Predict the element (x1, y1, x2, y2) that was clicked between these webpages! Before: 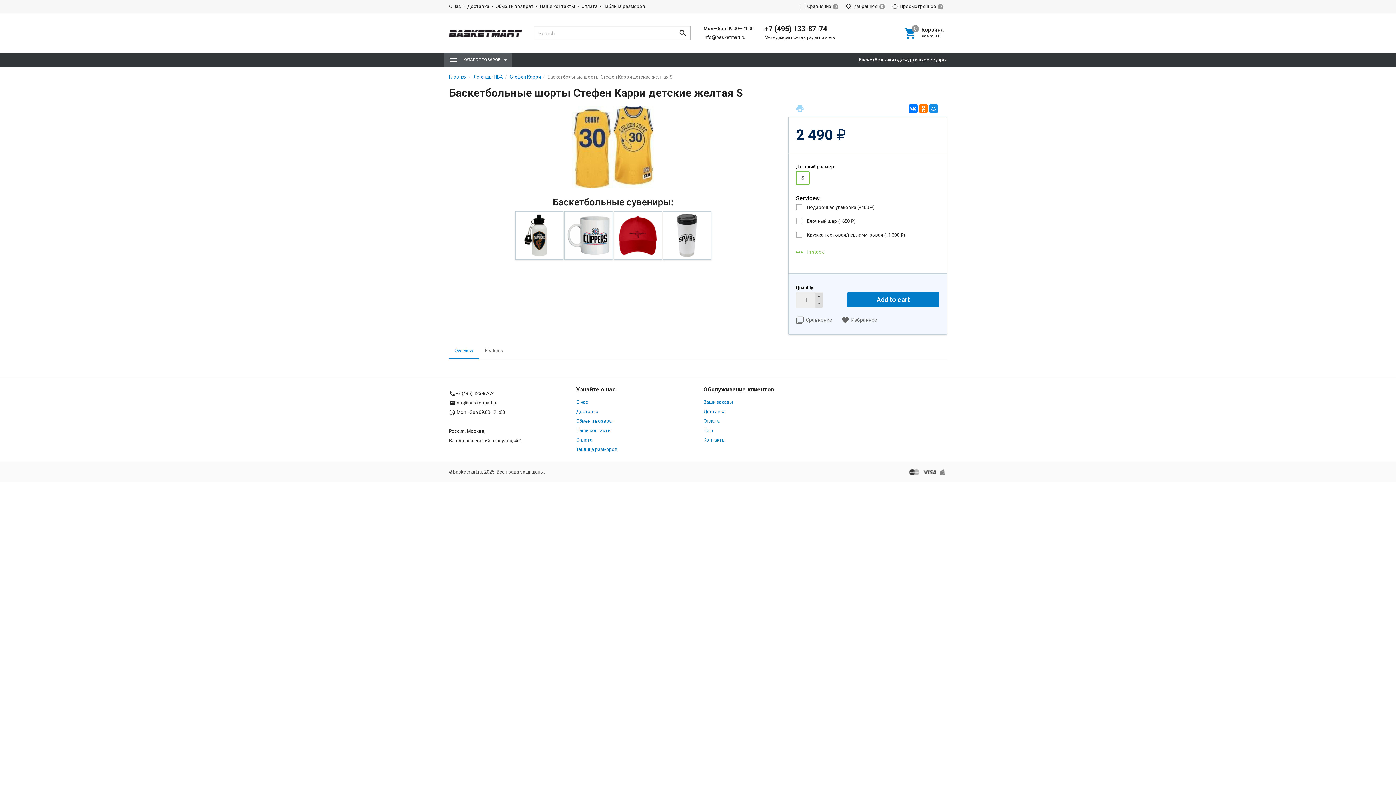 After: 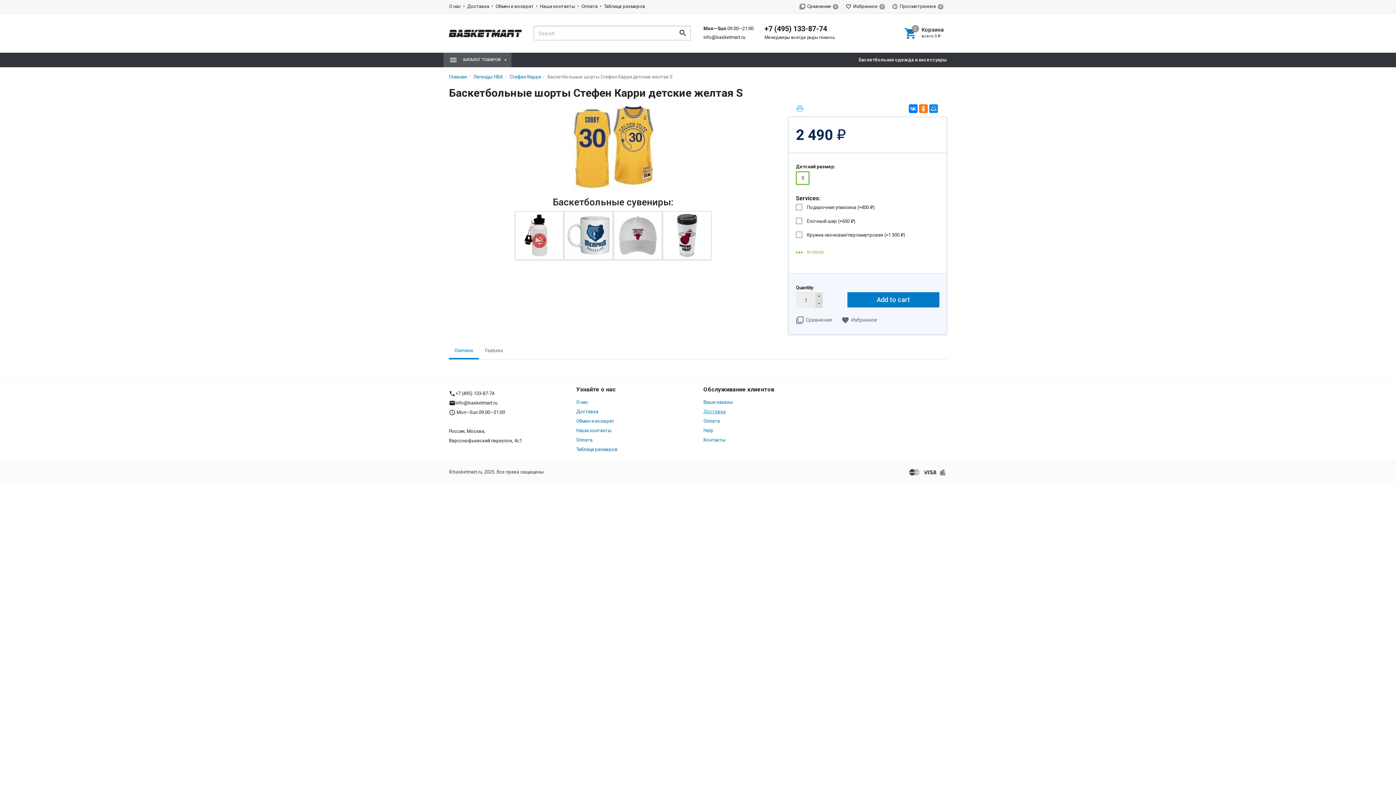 Action: bbox: (703, 409, 725, 414) label: Доставка